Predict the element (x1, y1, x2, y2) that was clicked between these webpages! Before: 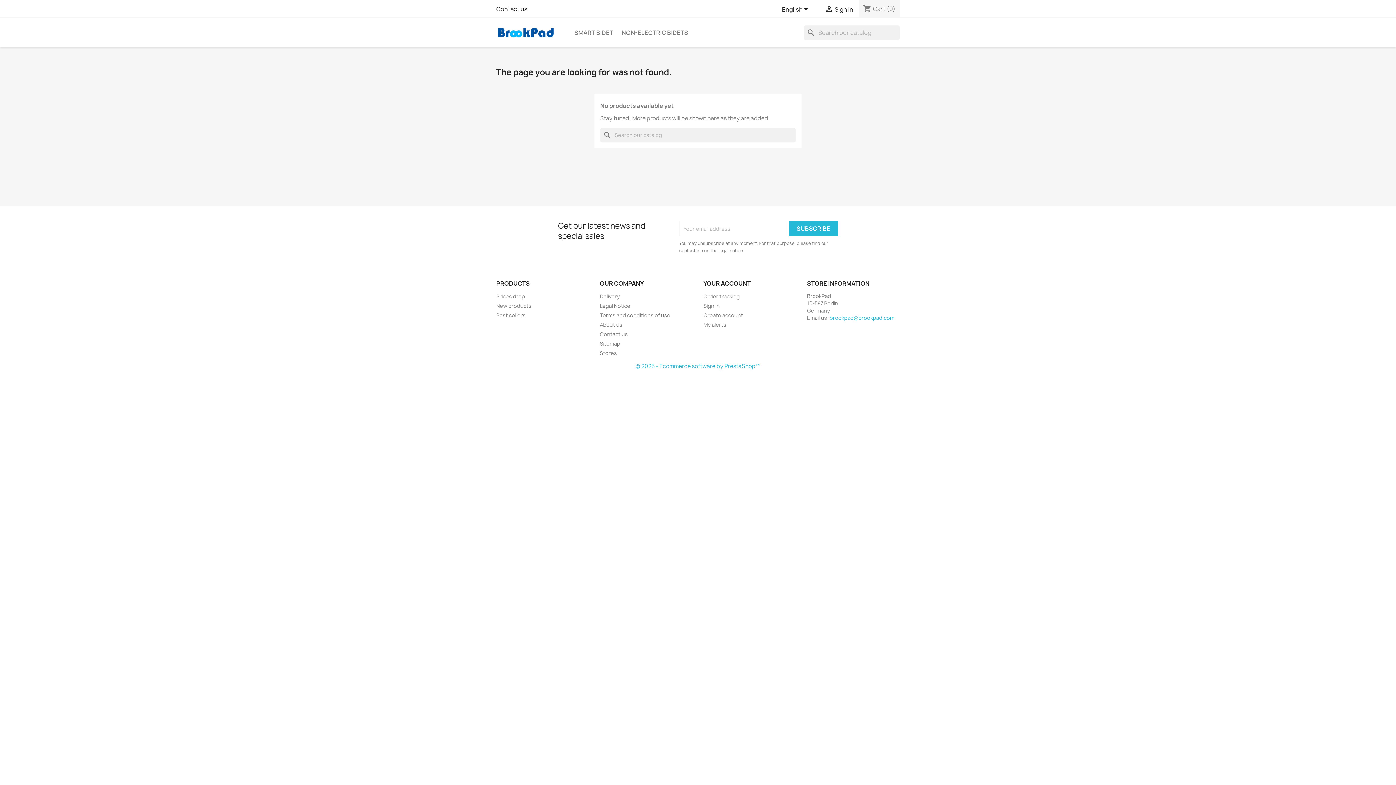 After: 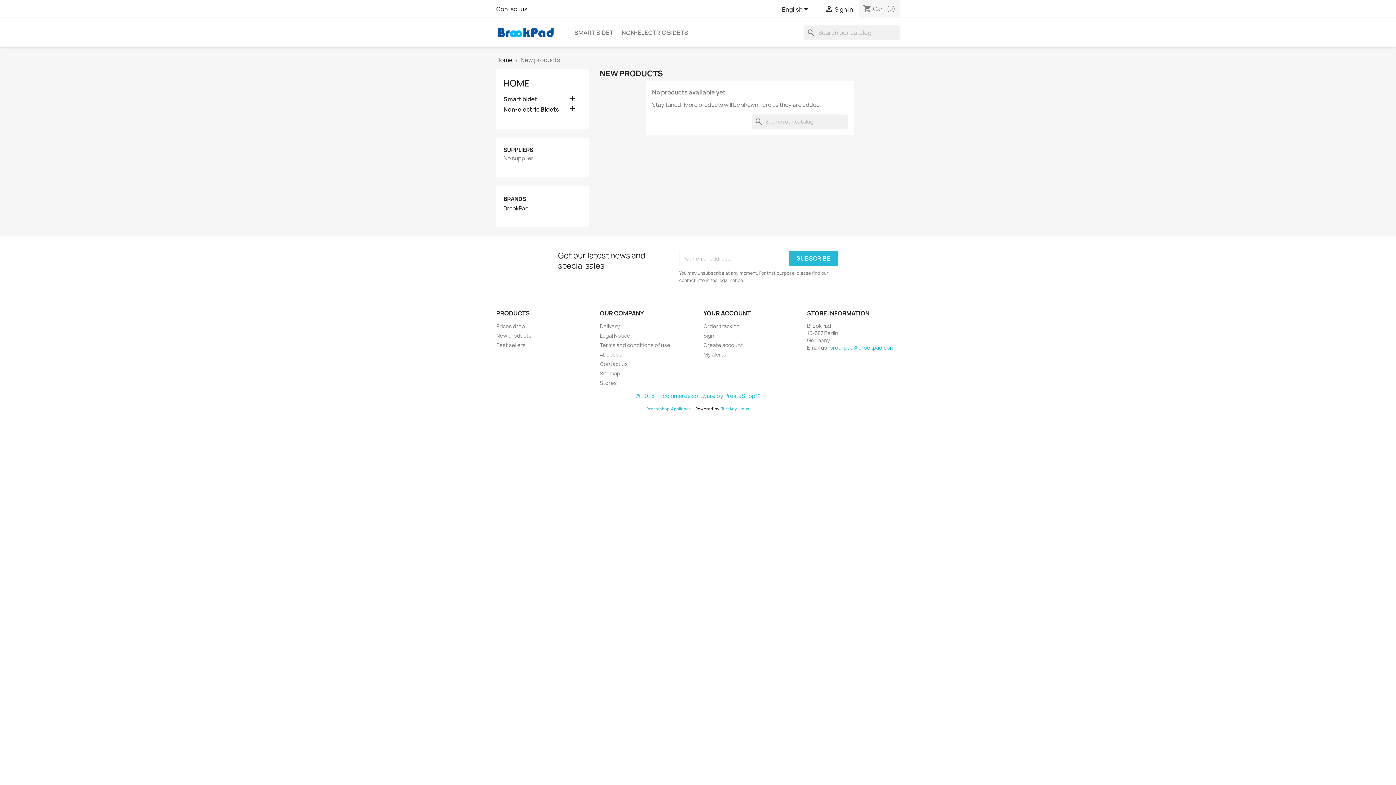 Action: bbox: (496, 302, 531, 309) label: New products